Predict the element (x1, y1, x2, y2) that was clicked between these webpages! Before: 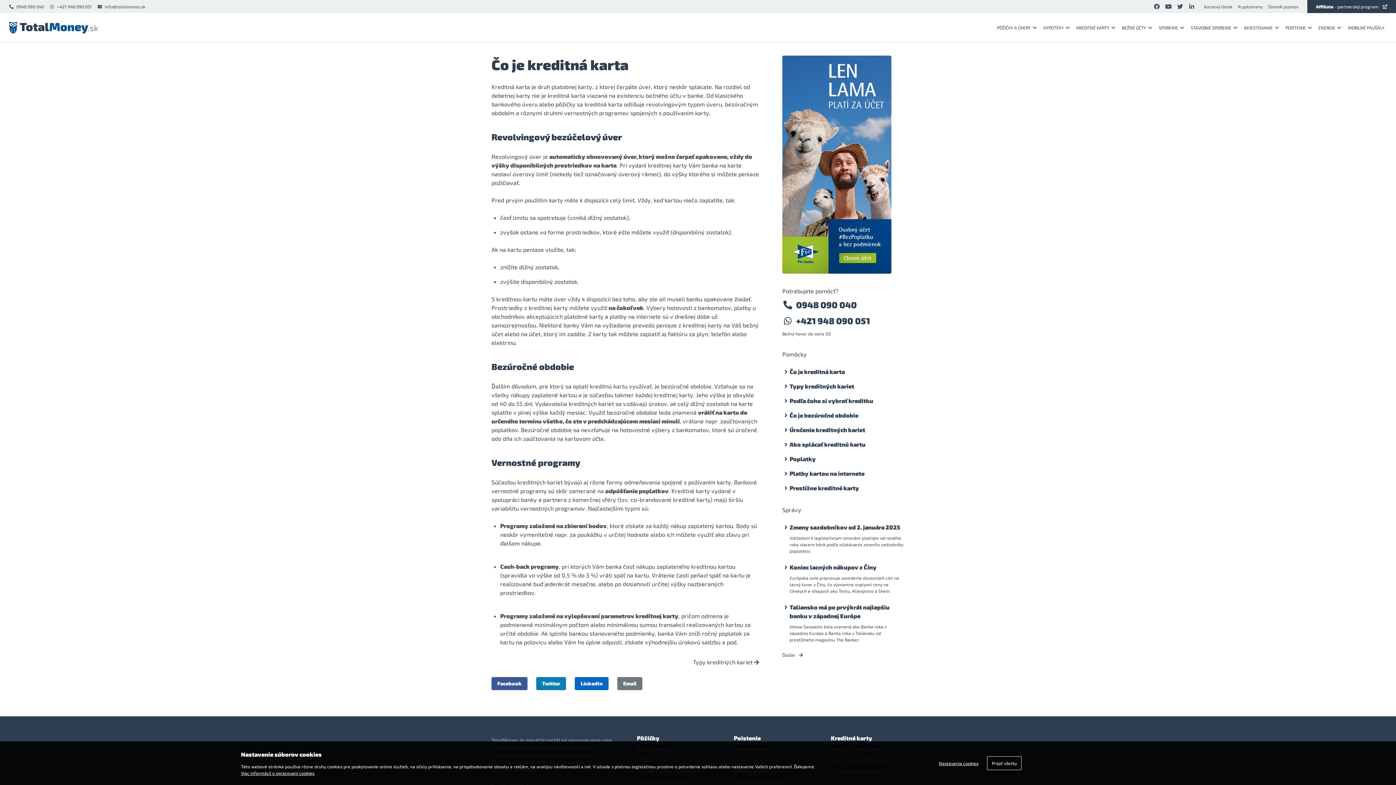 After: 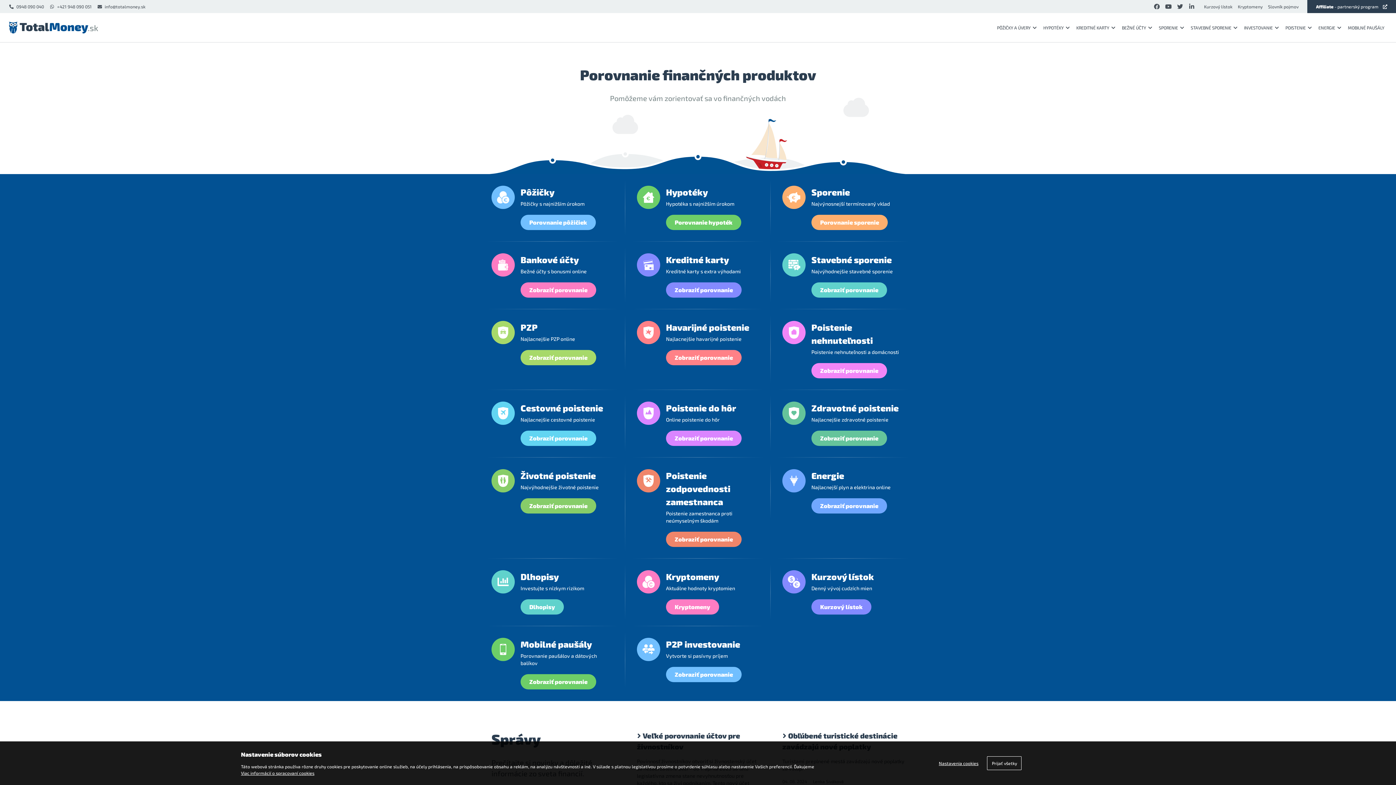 Action: bbox: (0, 13, 106, 42)